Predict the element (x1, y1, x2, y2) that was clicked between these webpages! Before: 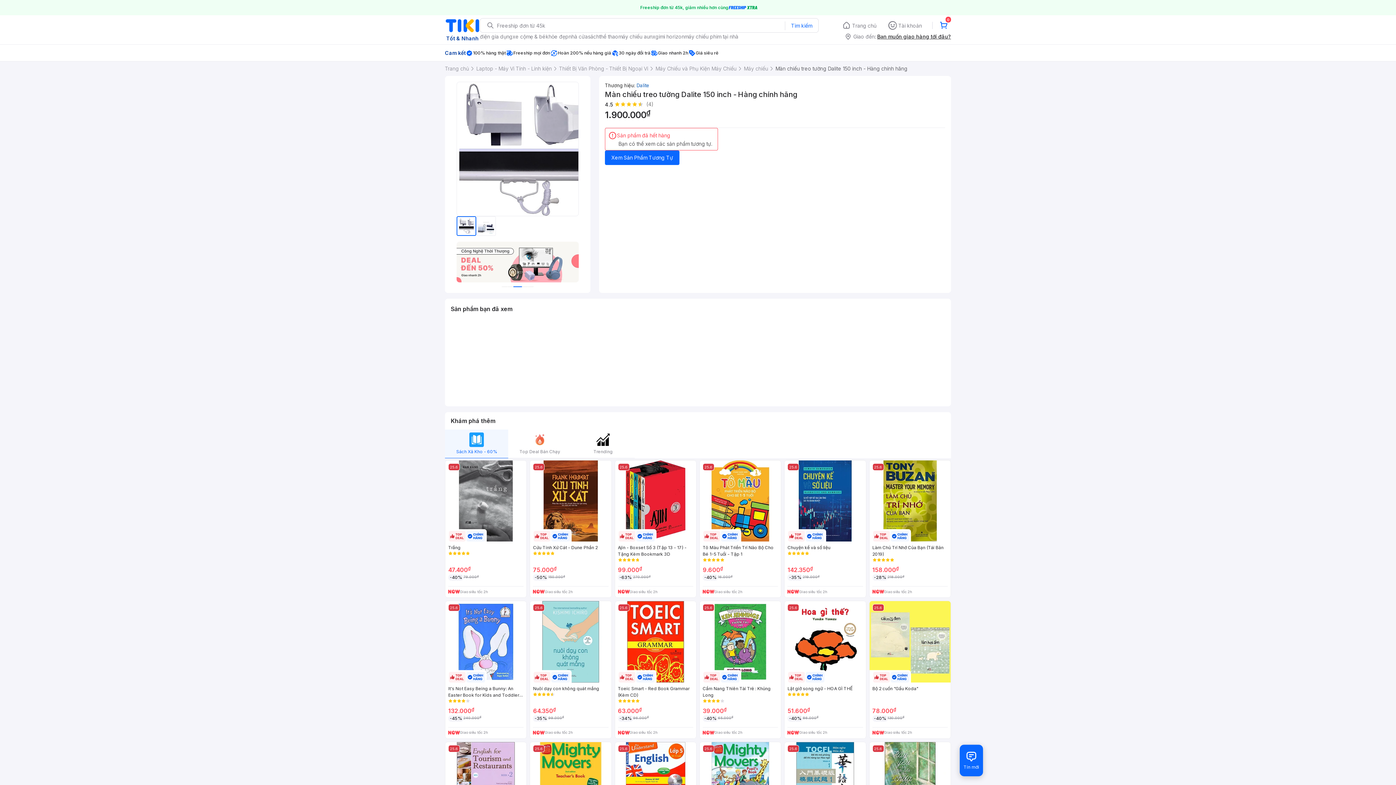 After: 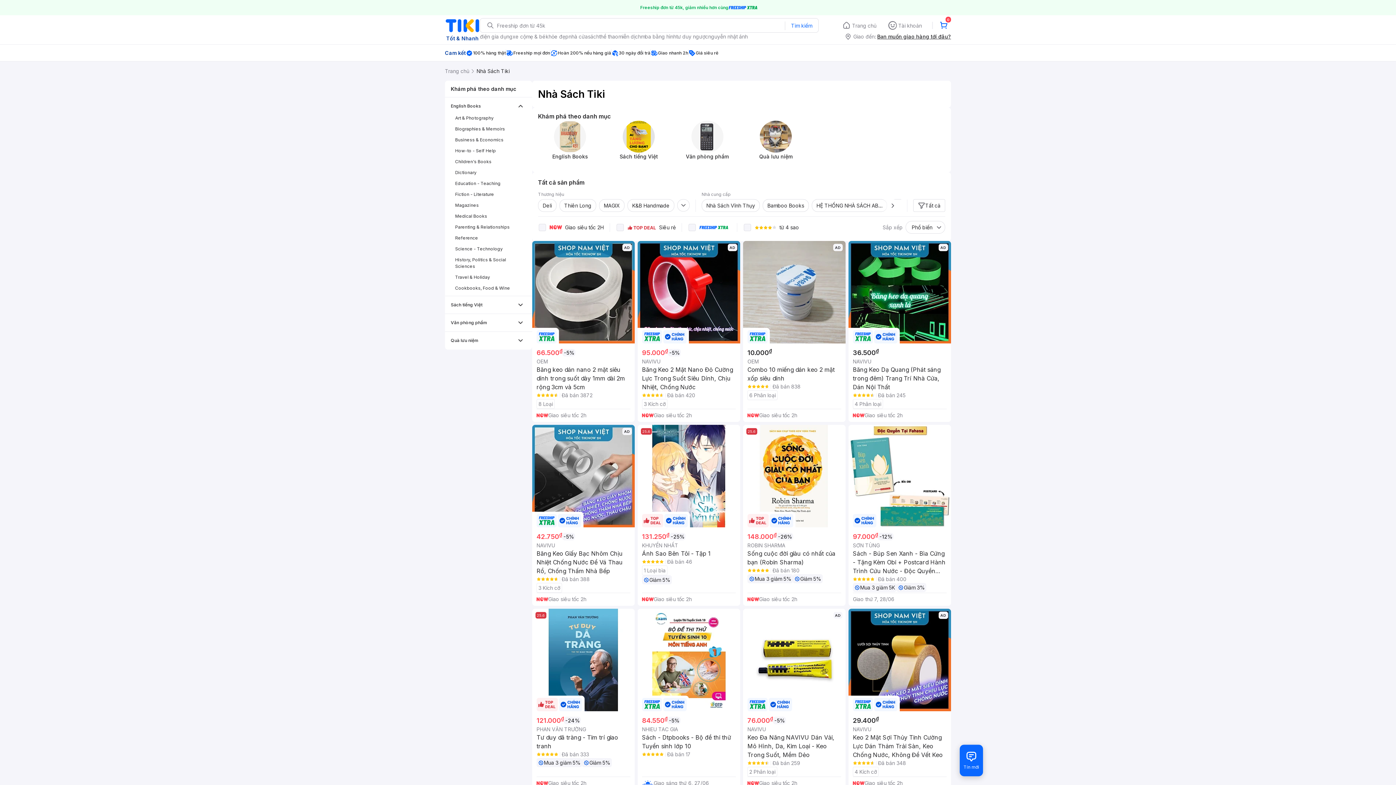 Action: bbox: (588, 32, 599, 40) label: sách